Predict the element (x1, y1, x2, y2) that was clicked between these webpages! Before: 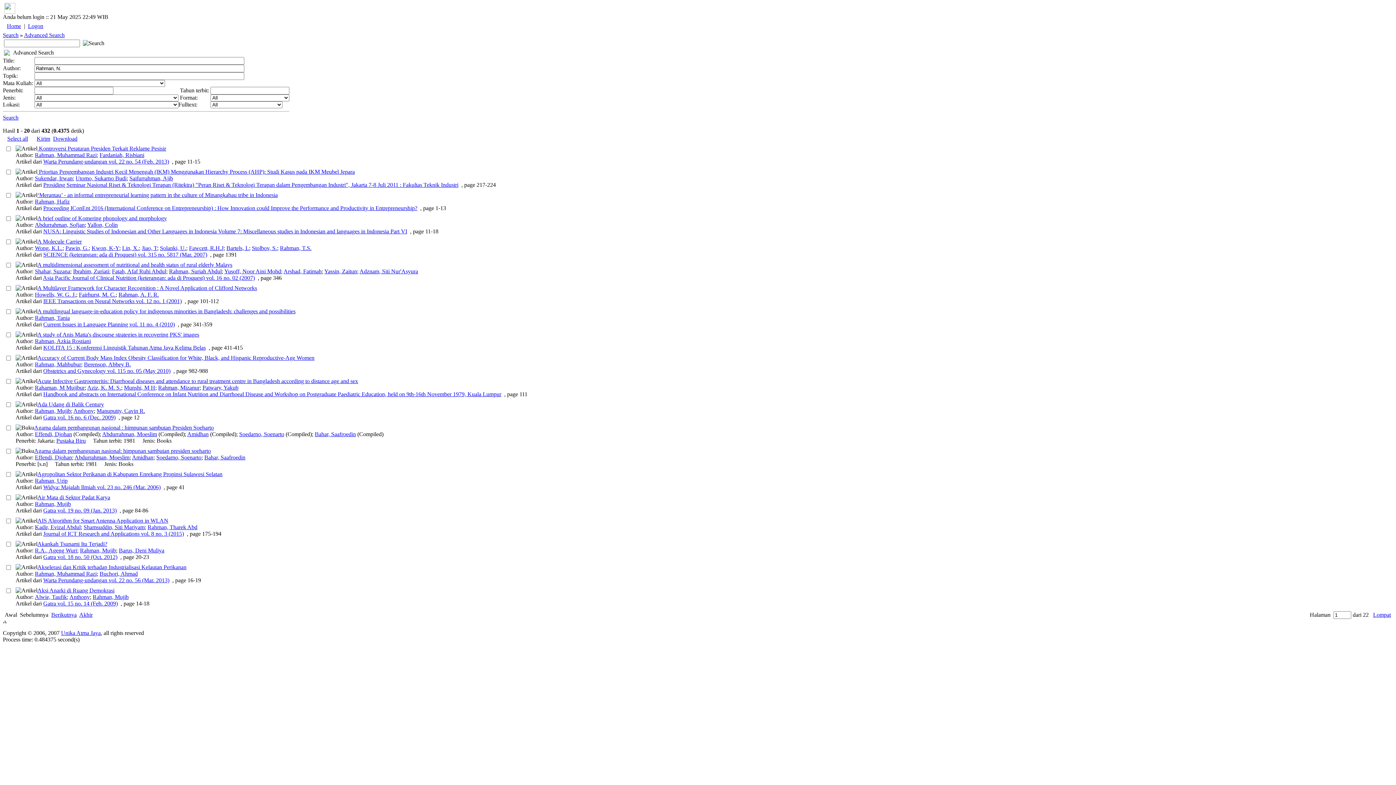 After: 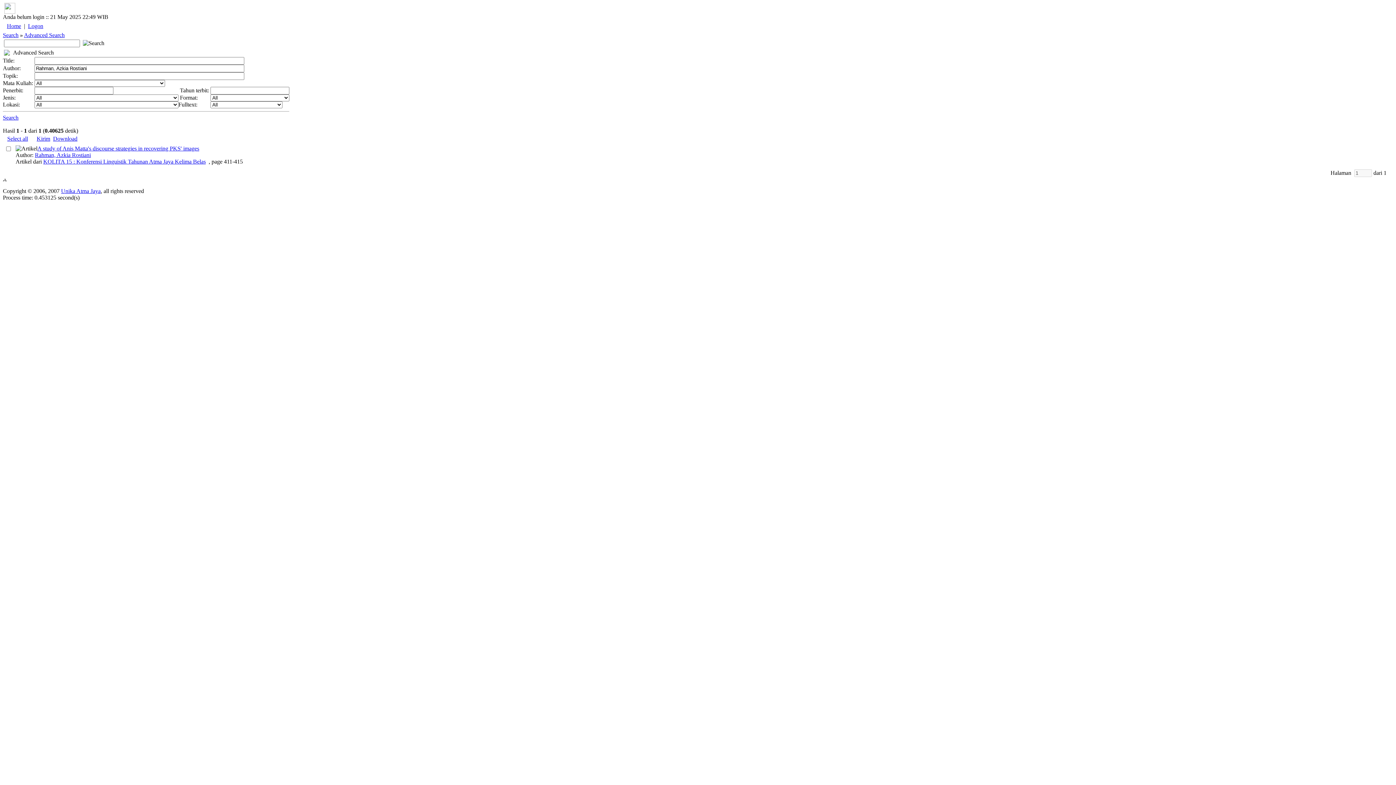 Action: bbox: (34, 338, 90, 344) label: Rahman, Azkia Rostiani